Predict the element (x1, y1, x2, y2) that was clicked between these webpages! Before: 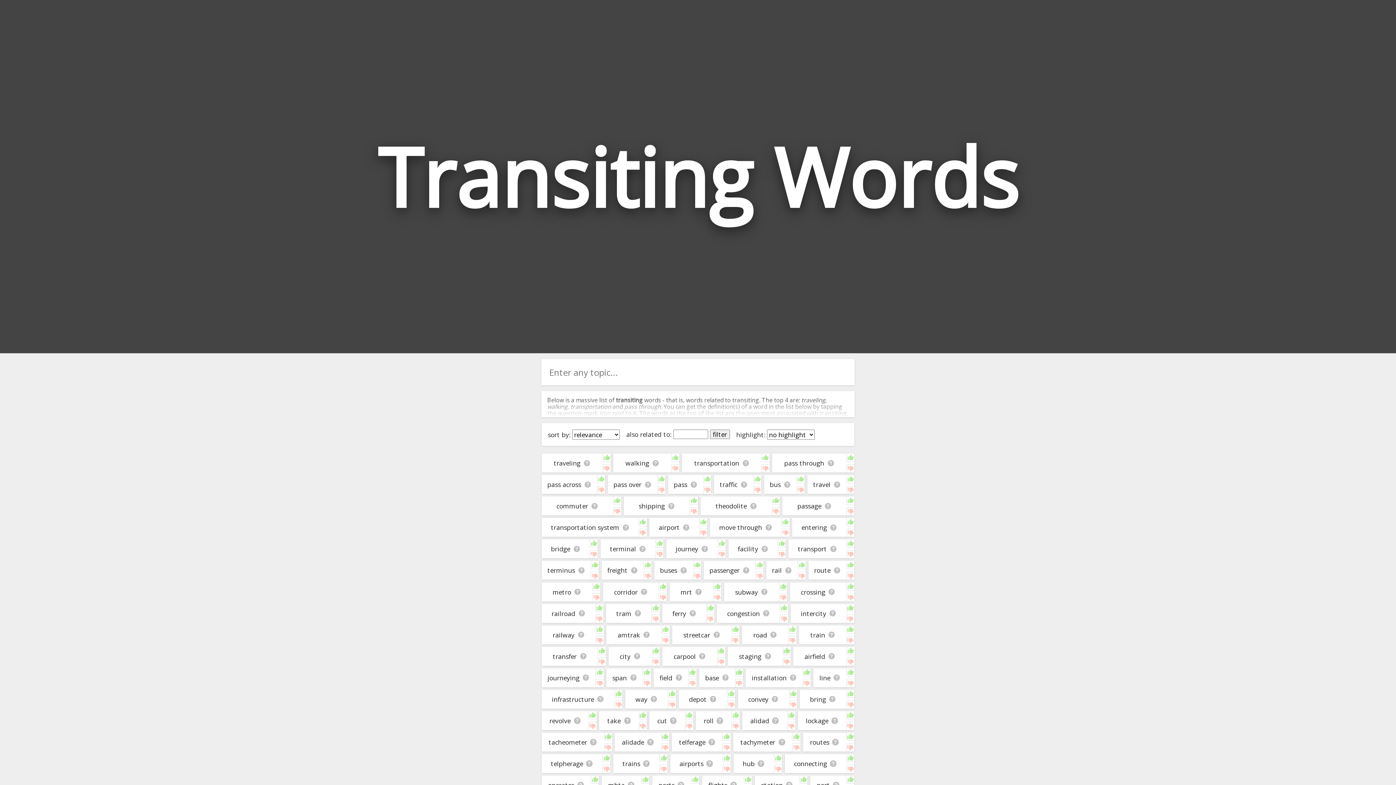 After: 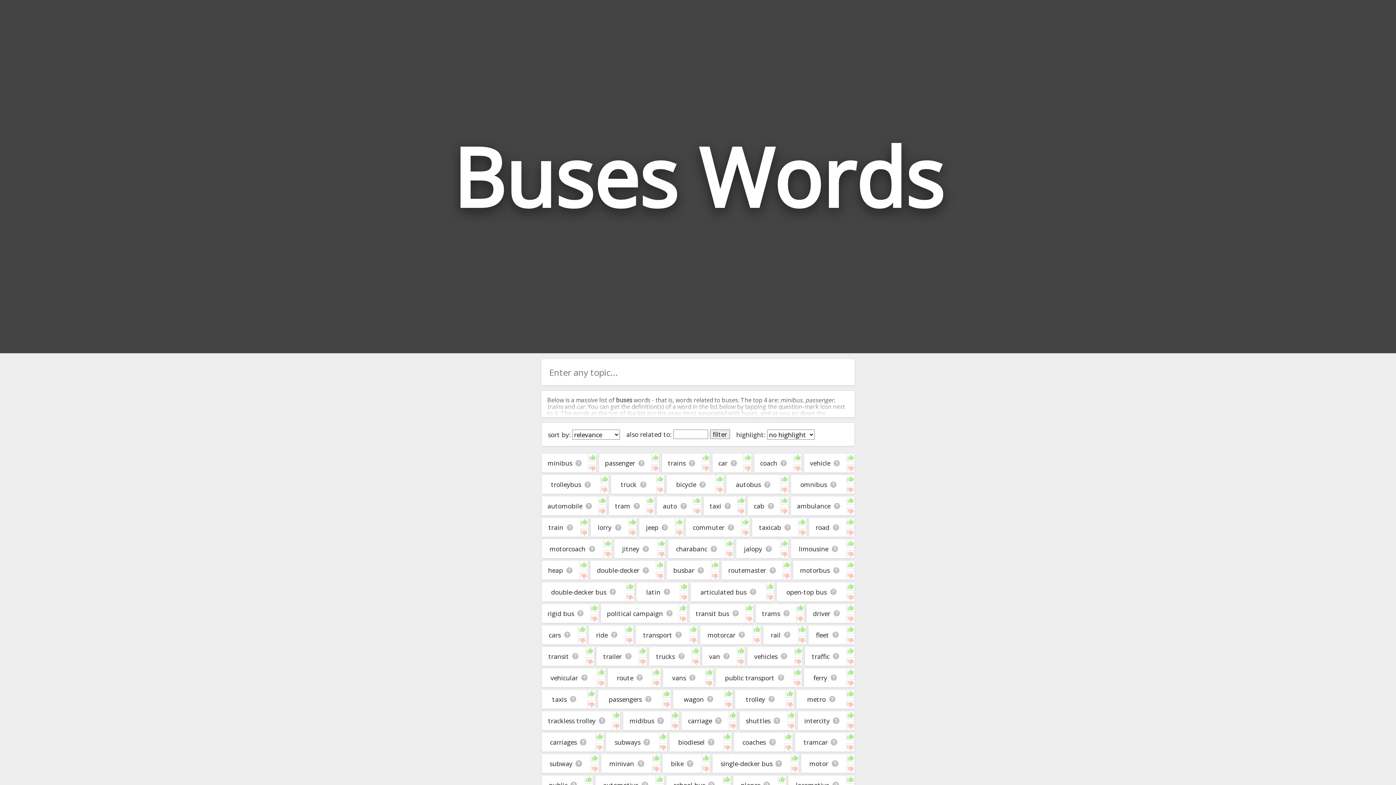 Action: label: buses bbox: (660, 566, 677, 575)